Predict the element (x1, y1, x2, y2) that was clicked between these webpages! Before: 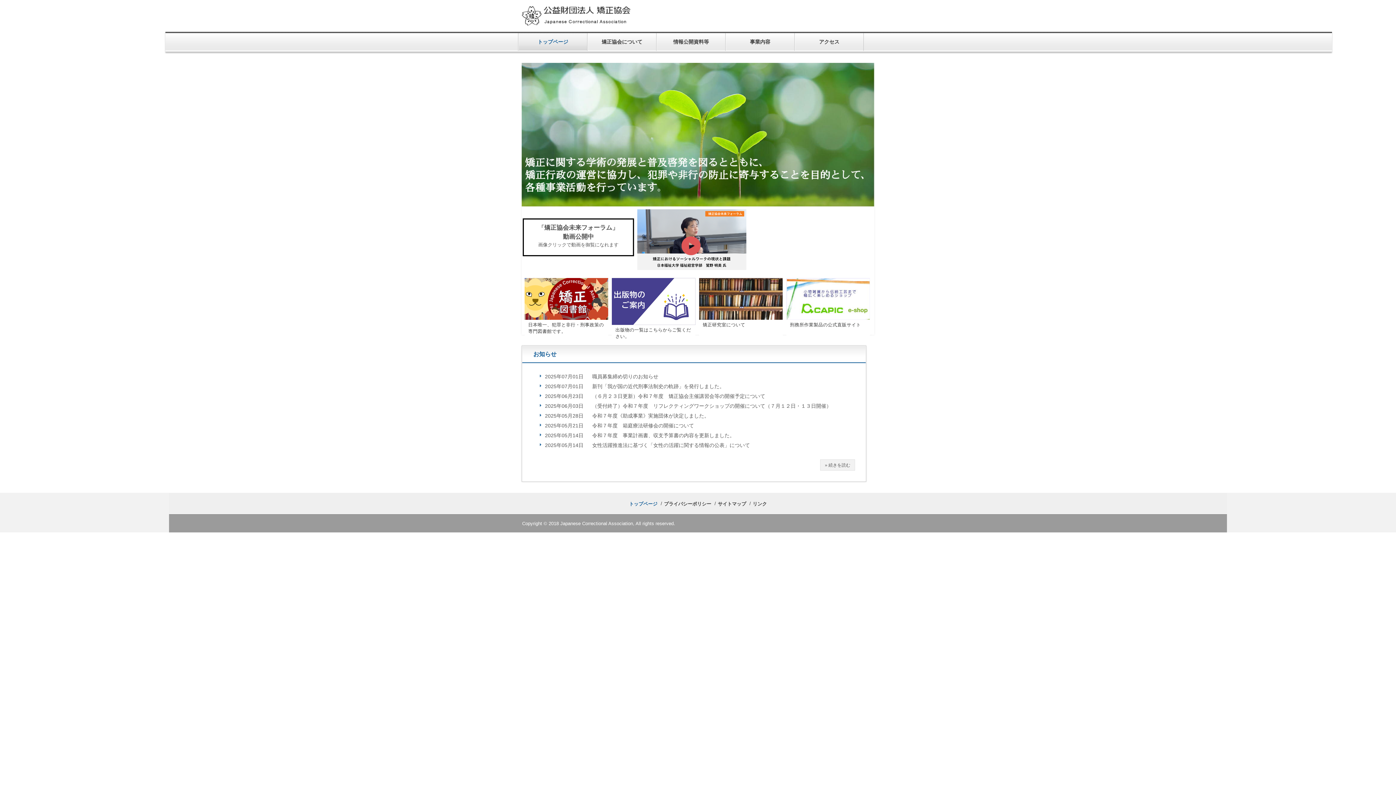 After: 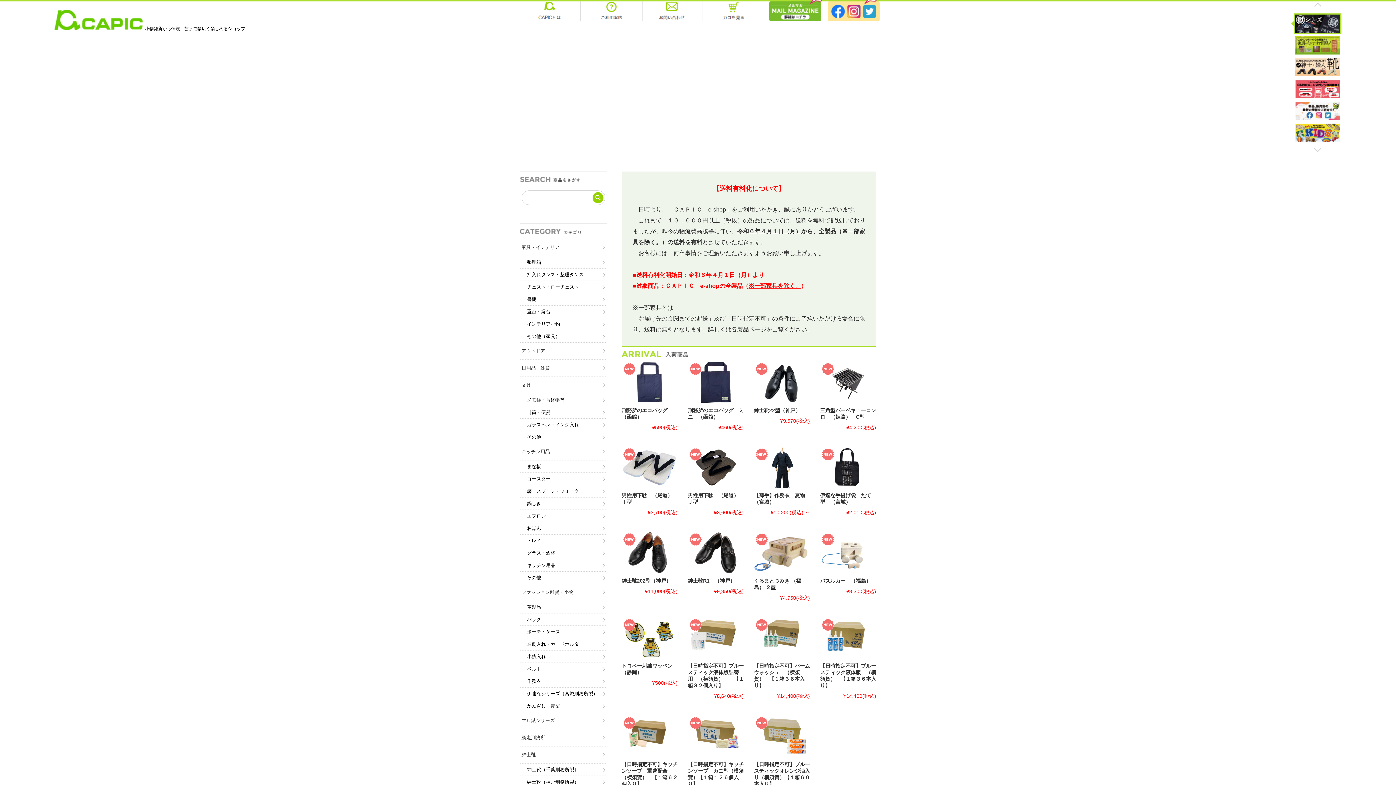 Action: bbox: (786, 278, 870, 319)